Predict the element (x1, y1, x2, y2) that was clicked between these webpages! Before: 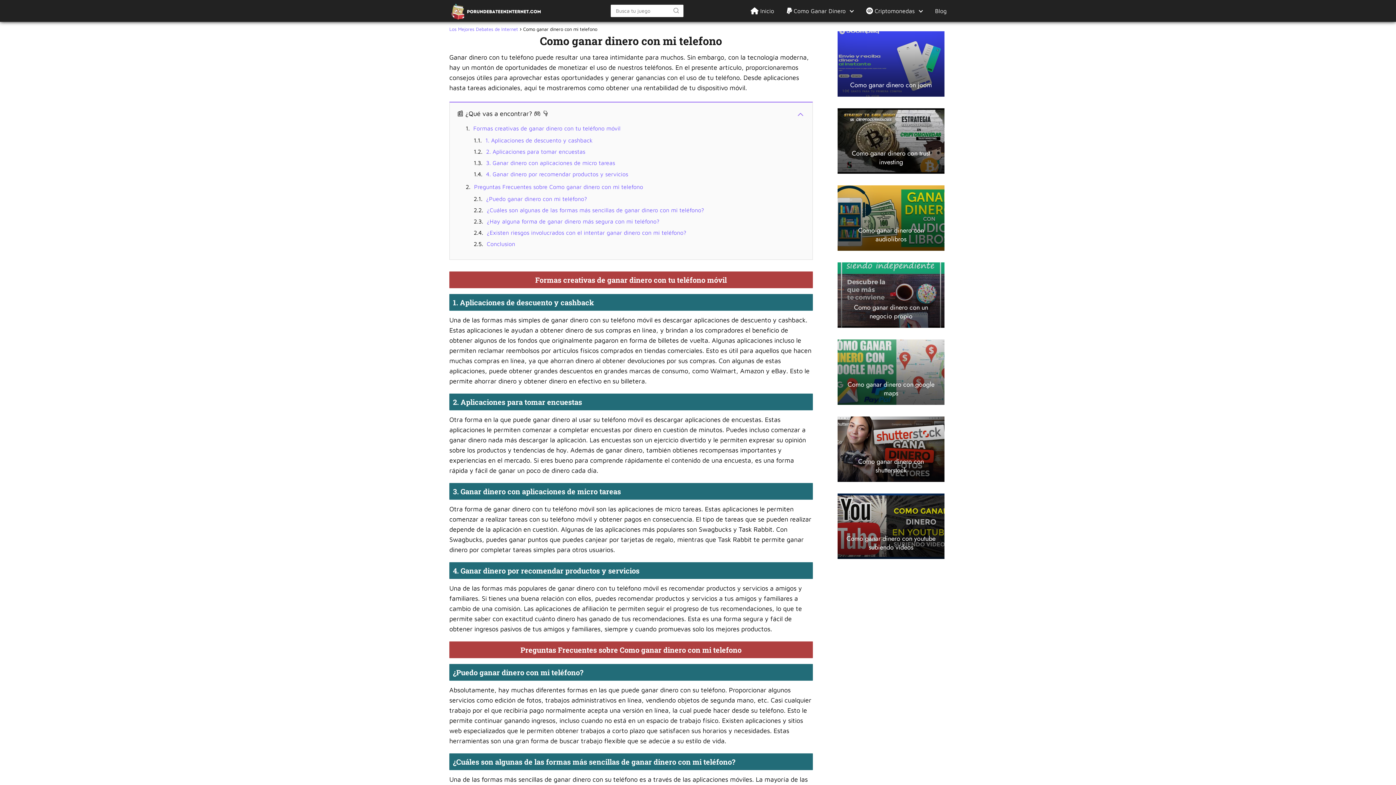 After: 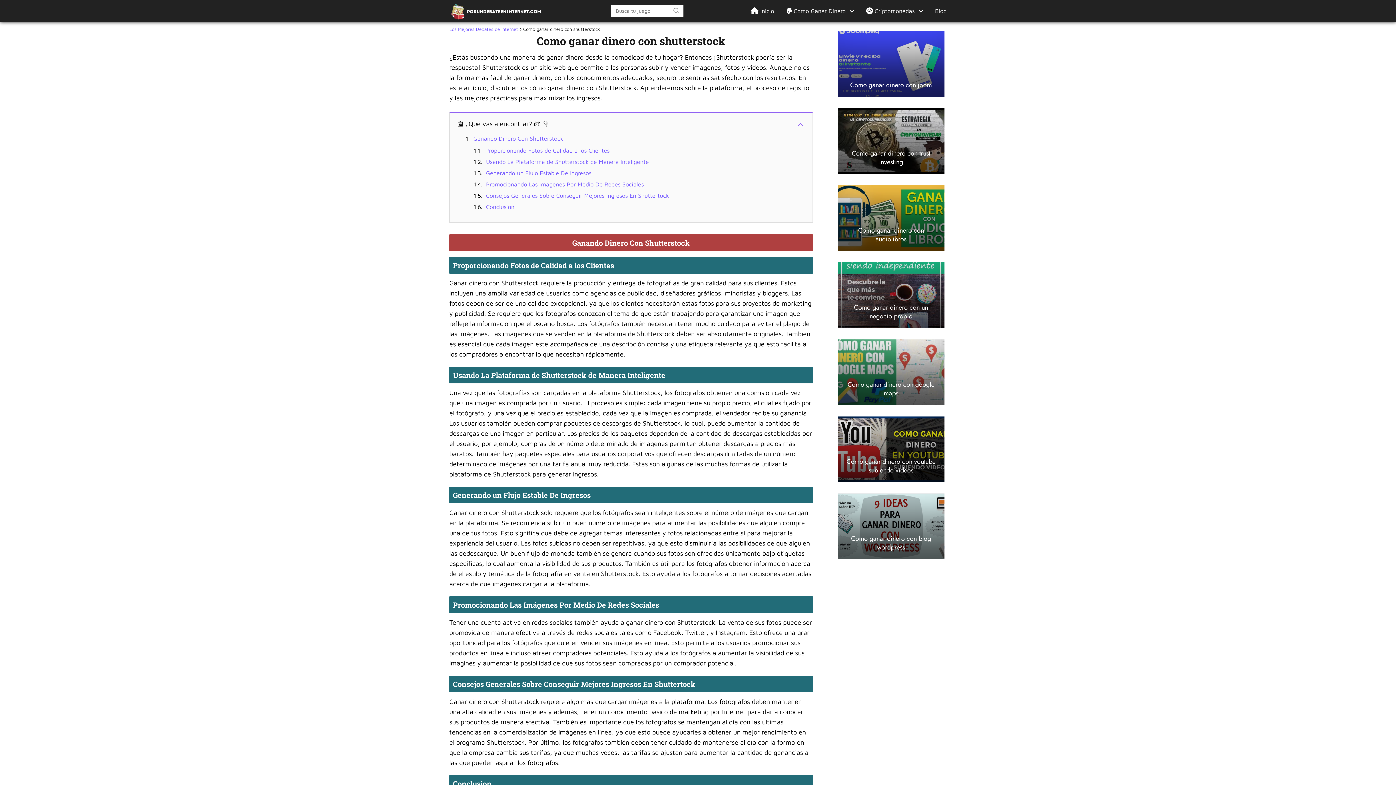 Action: label: Como ganar dinero con shutterstock bbox: (837, 416, 944, 482)